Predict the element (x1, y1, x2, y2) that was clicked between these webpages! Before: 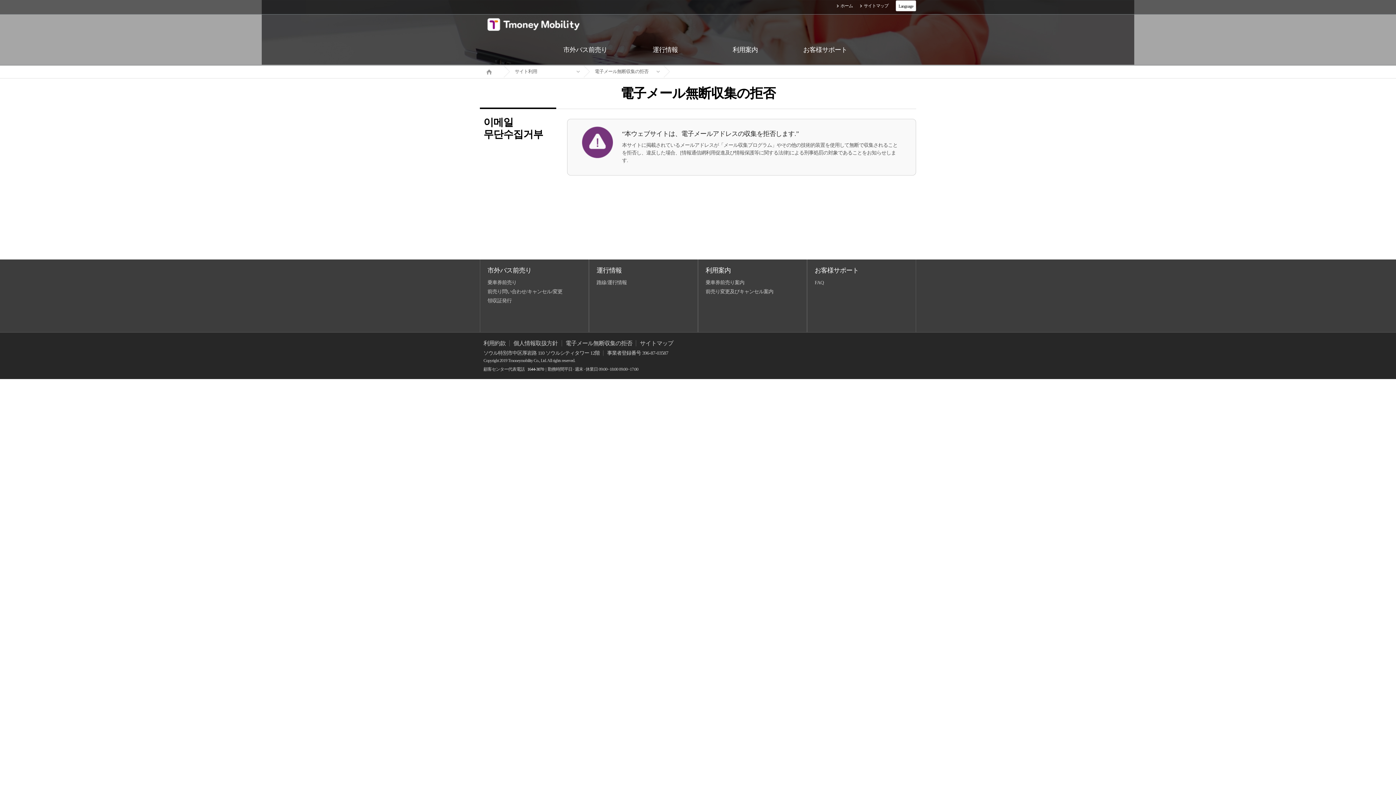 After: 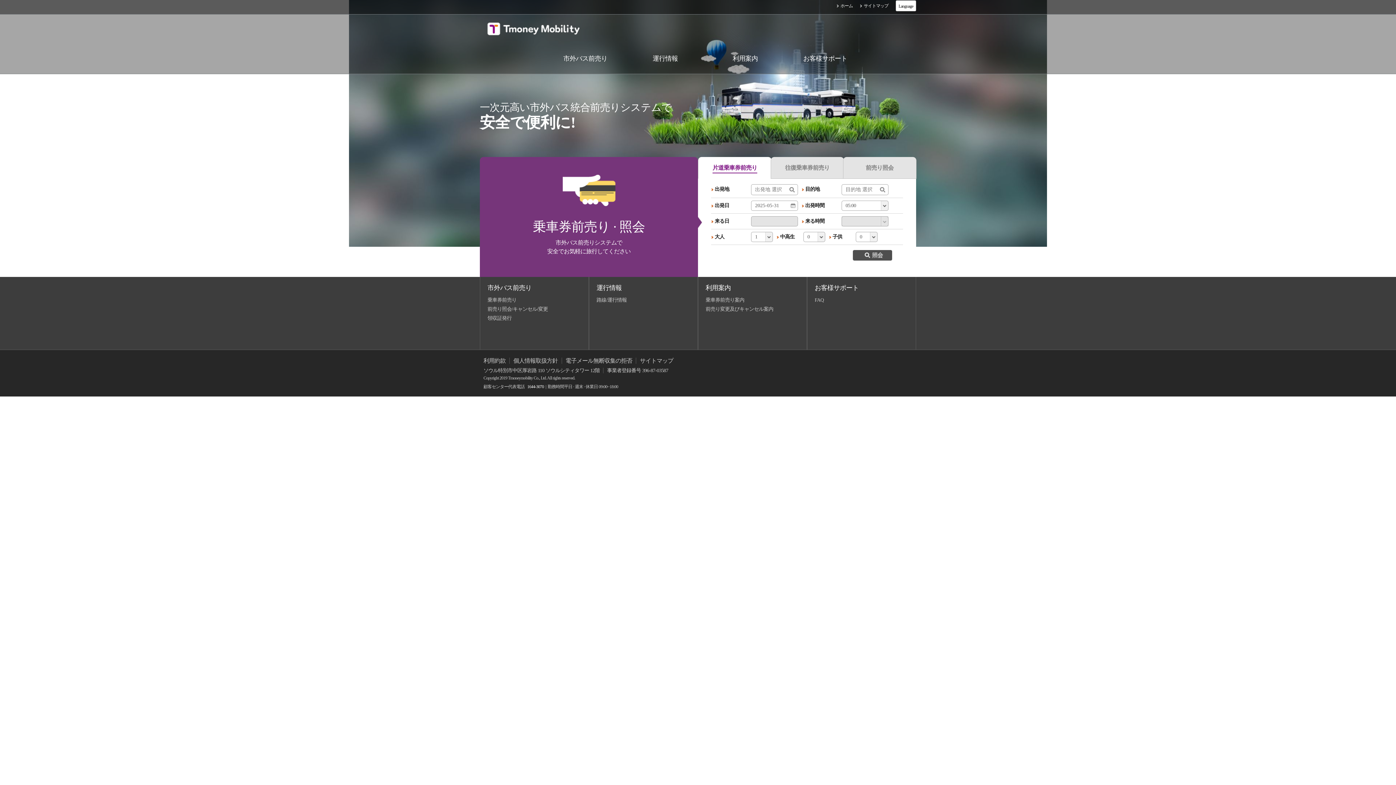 Action: label: ホーム bbox: (837, 3, 853, 8)